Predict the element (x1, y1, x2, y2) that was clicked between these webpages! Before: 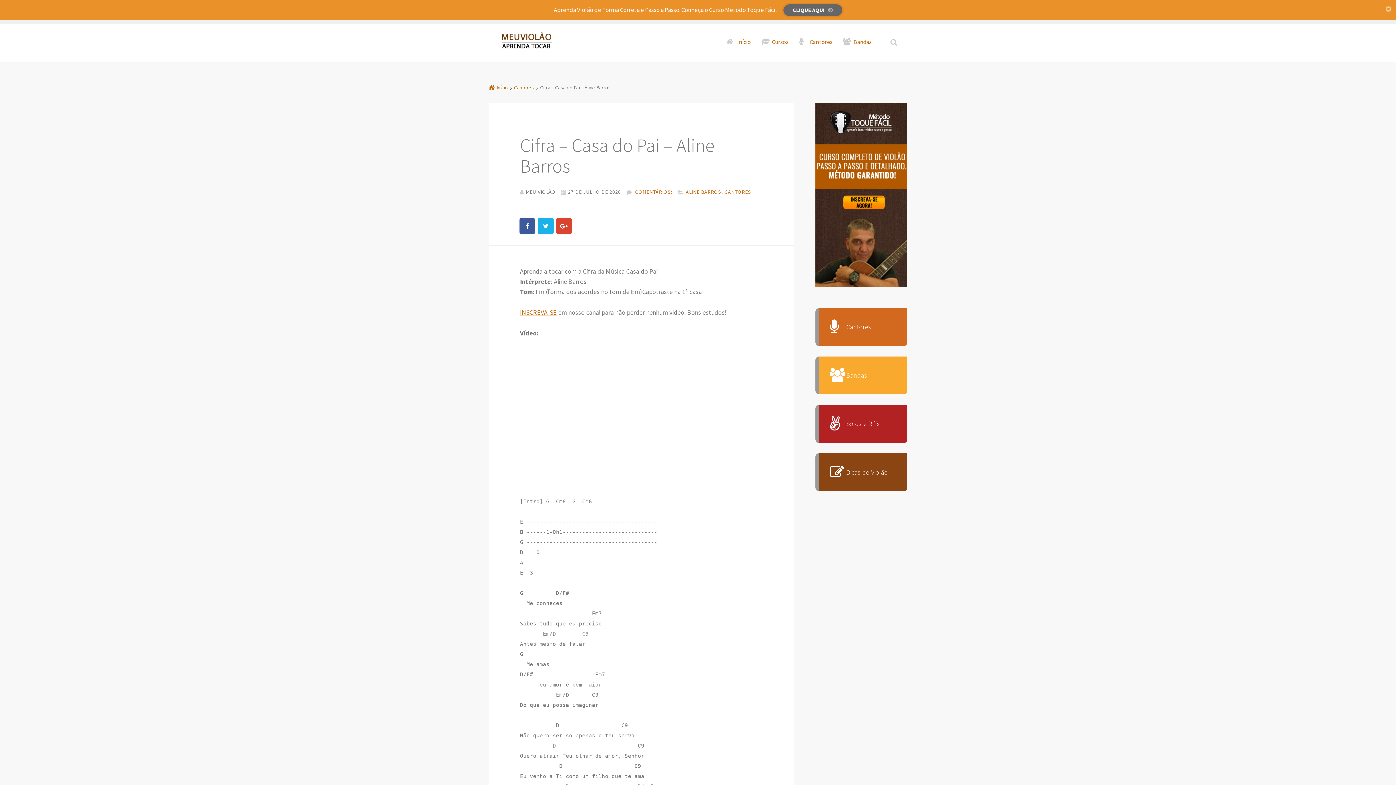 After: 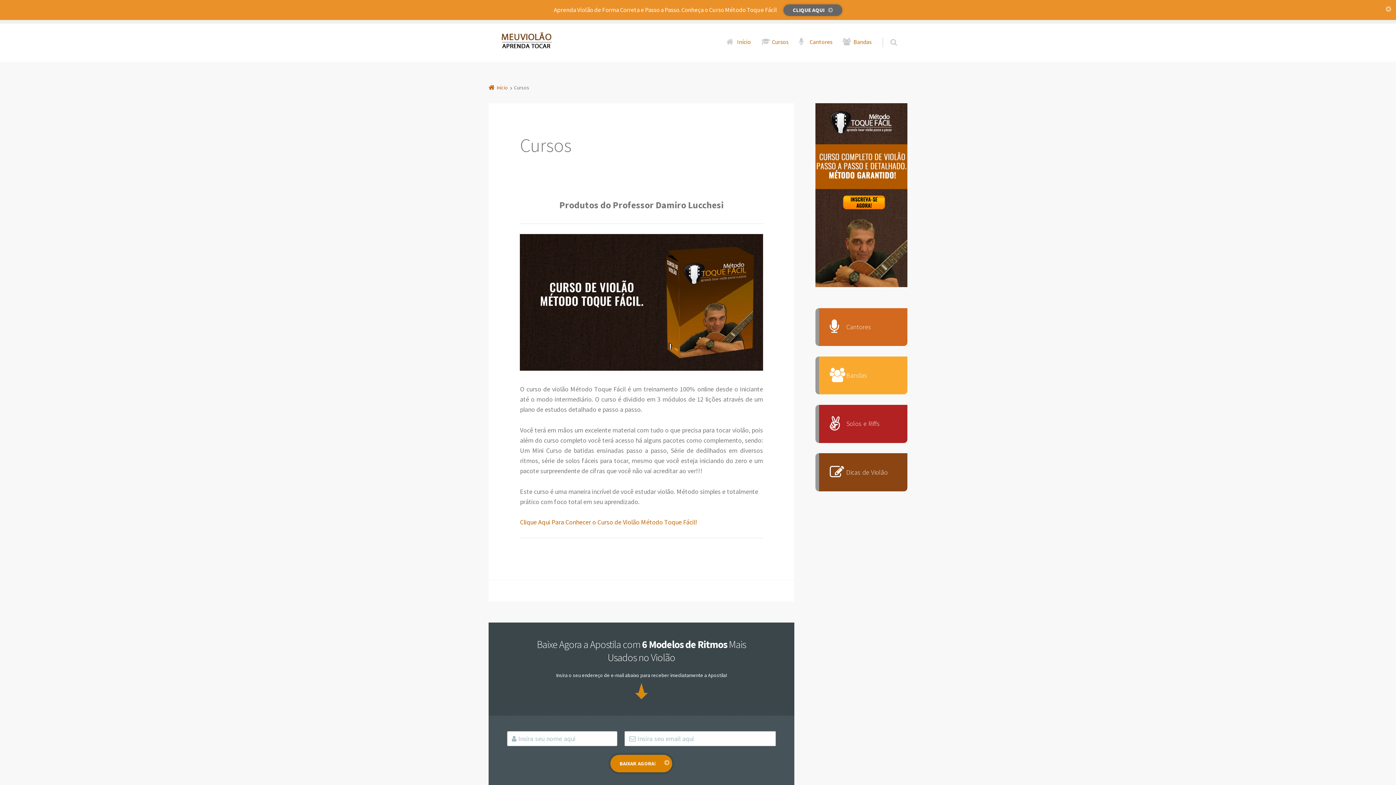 Action: label: Cursos bbox: (766, 32, 794, 50)